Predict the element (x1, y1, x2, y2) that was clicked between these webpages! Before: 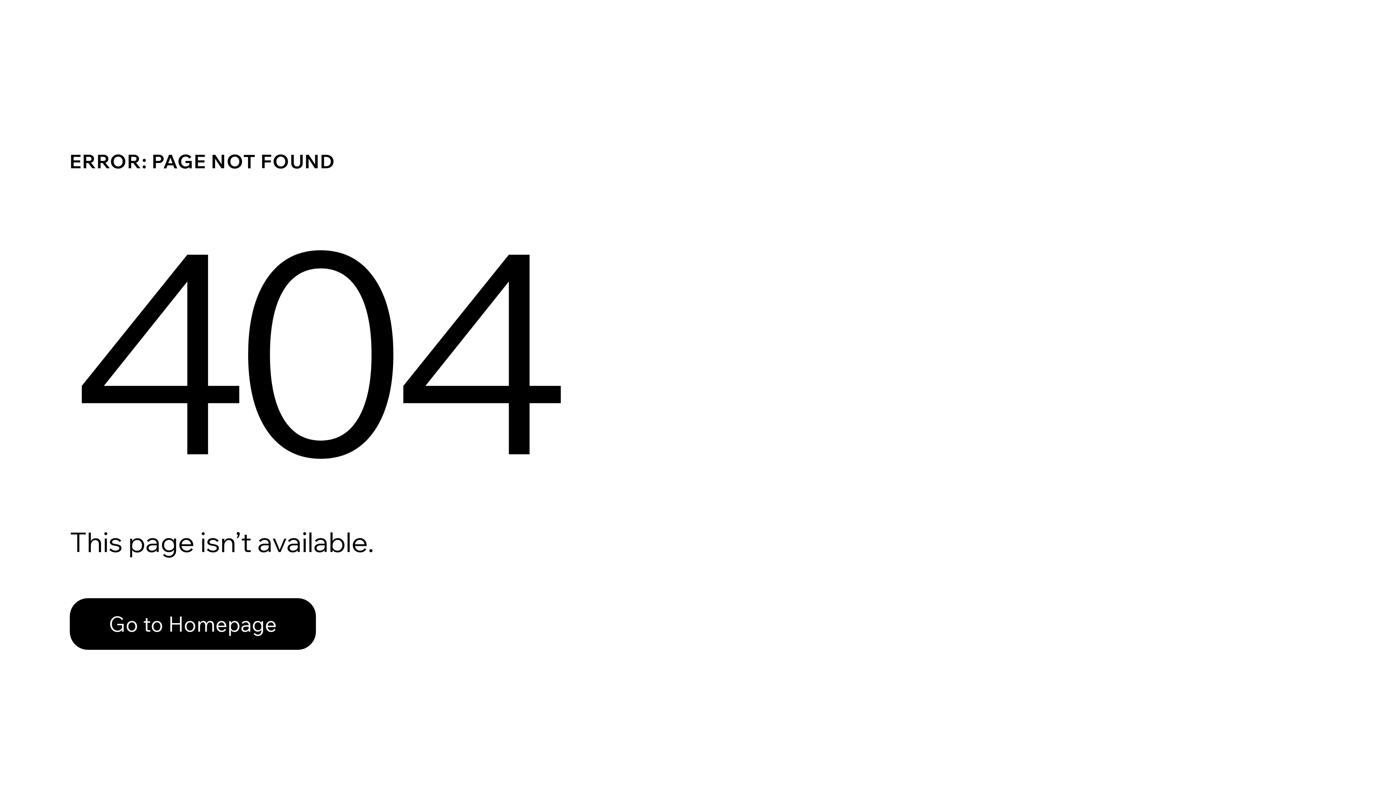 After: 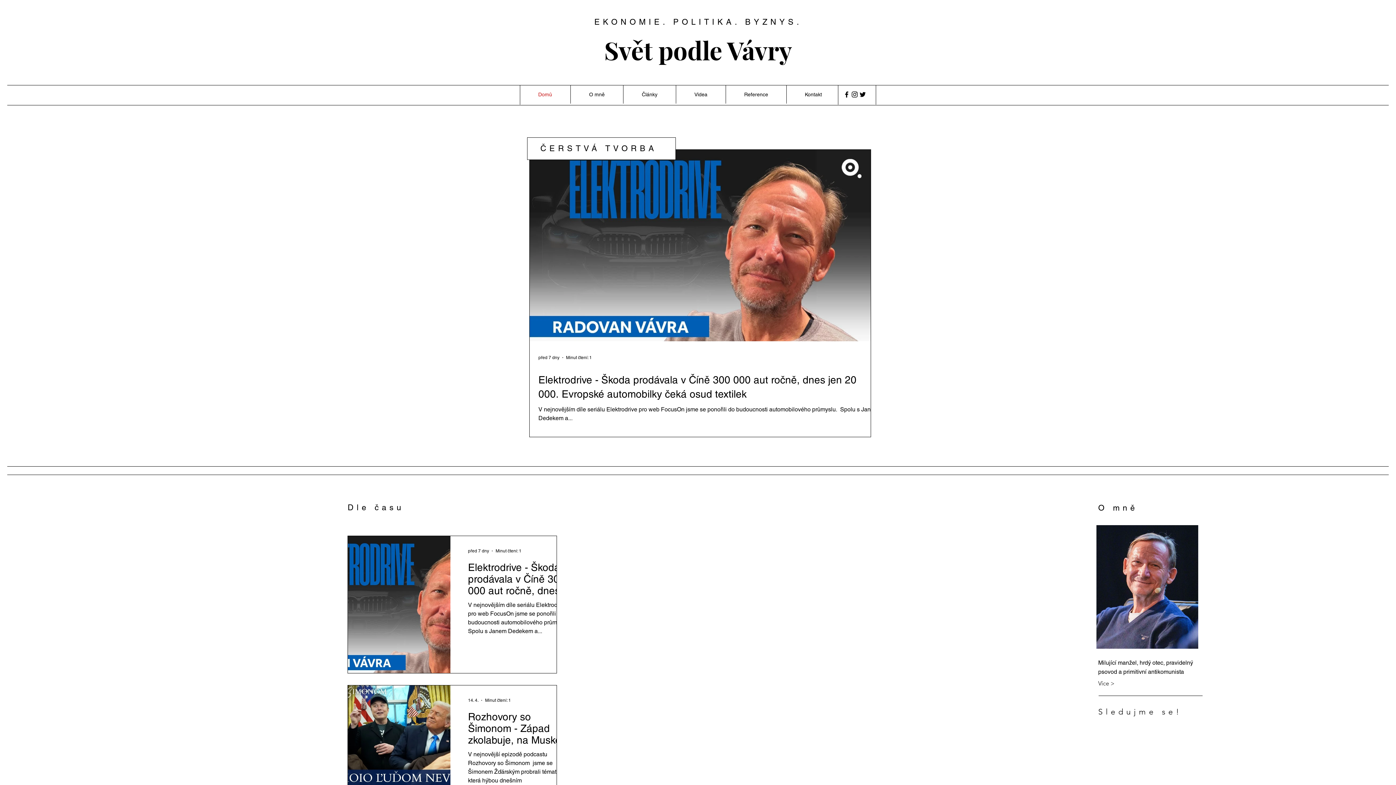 Action: bbox: (69, 582, 768, 659) label: Go to Homepage